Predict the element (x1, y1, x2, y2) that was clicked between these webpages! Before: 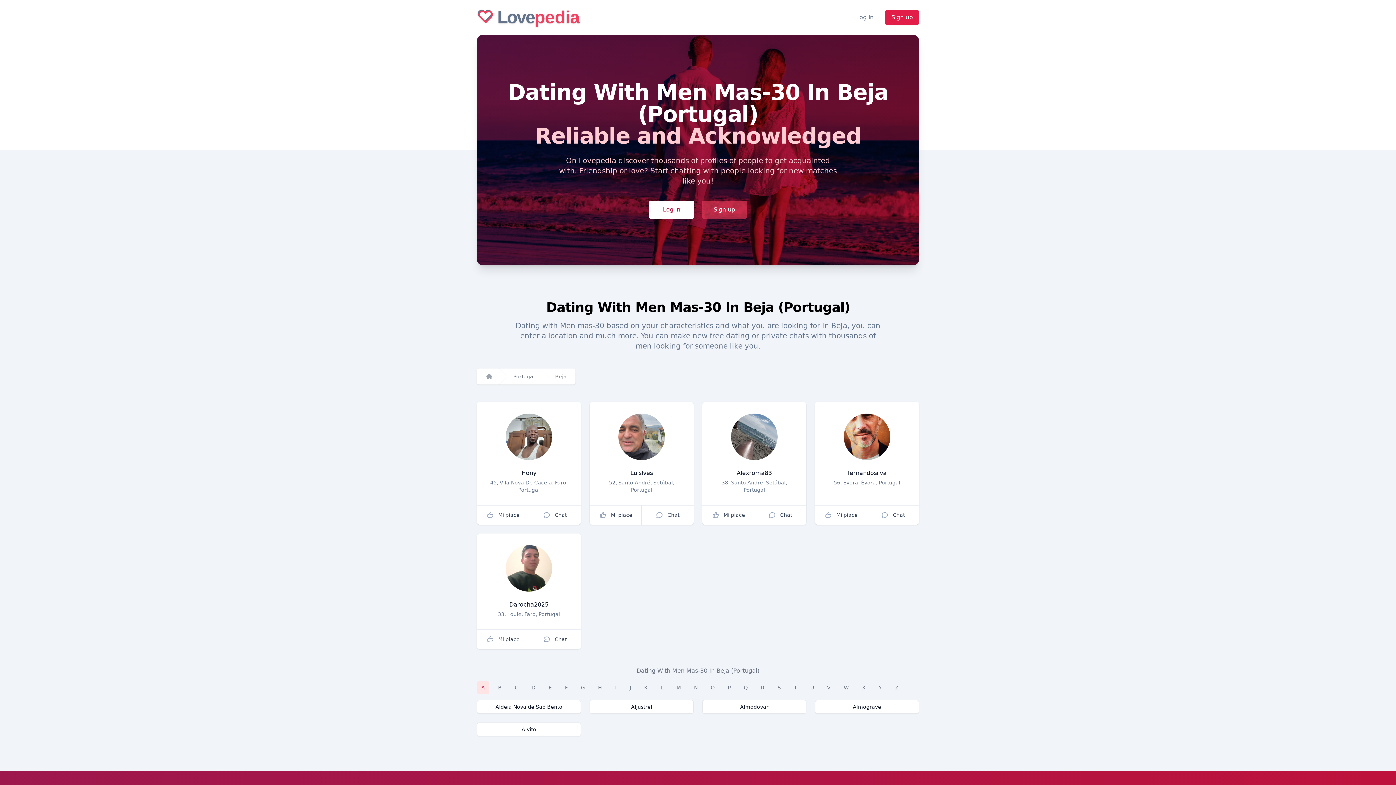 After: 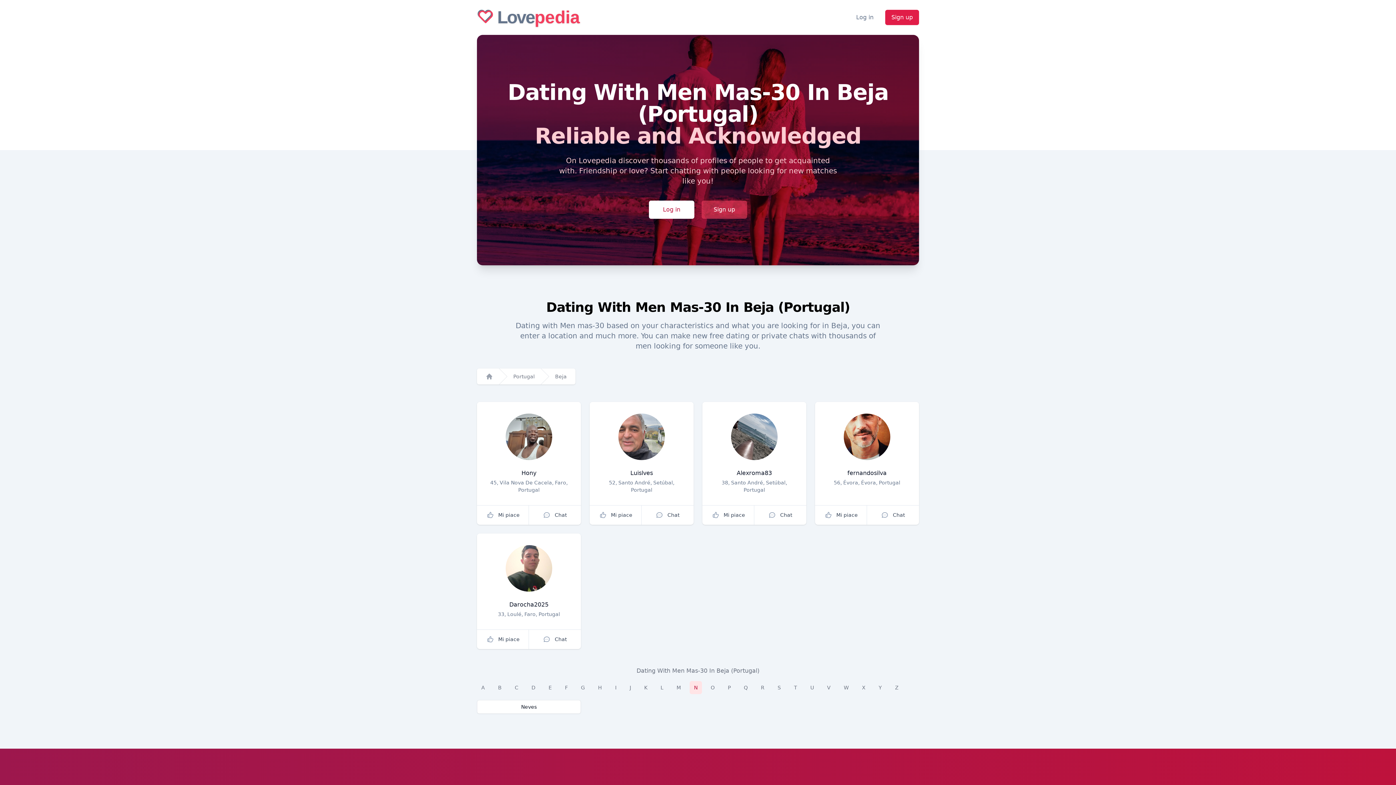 Action: bbox: (689, 681, 702, 694) label: N